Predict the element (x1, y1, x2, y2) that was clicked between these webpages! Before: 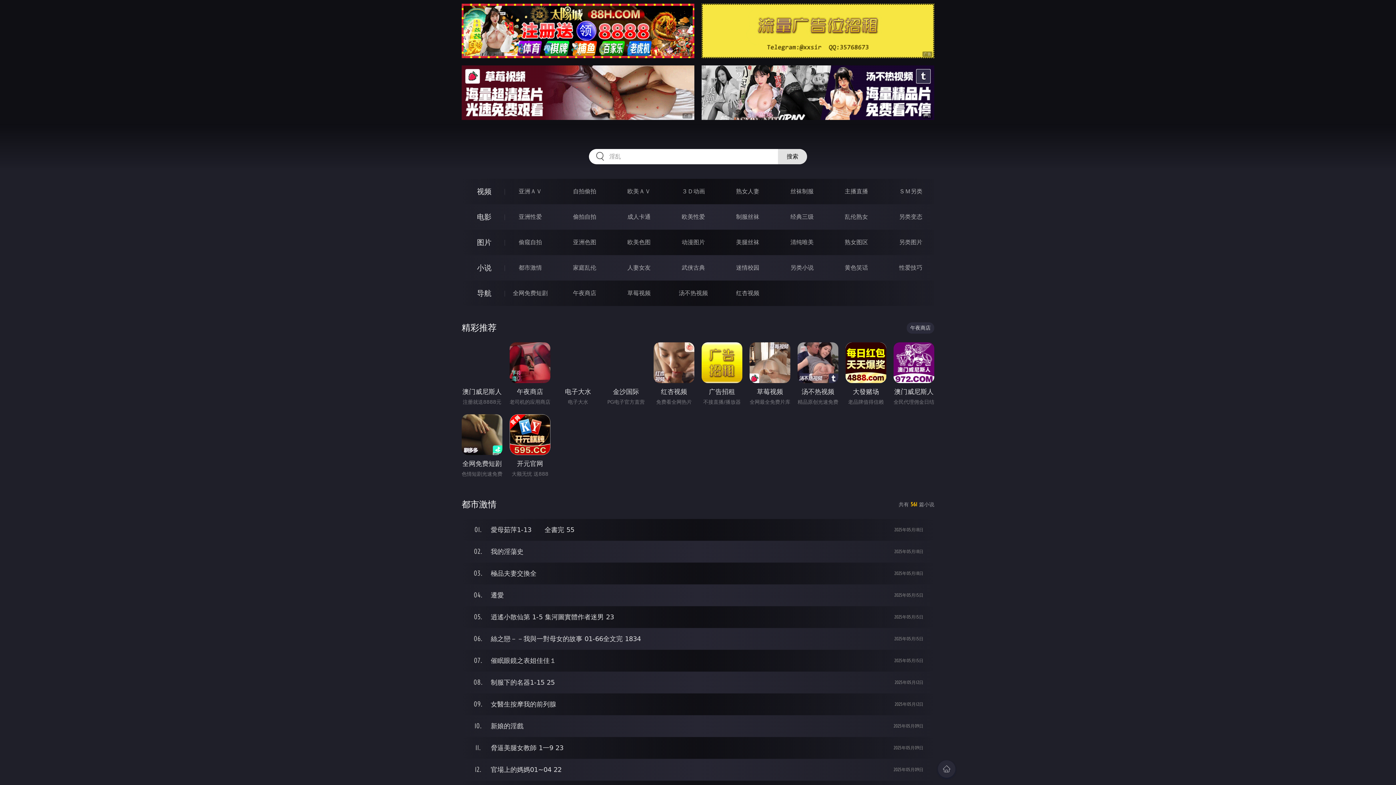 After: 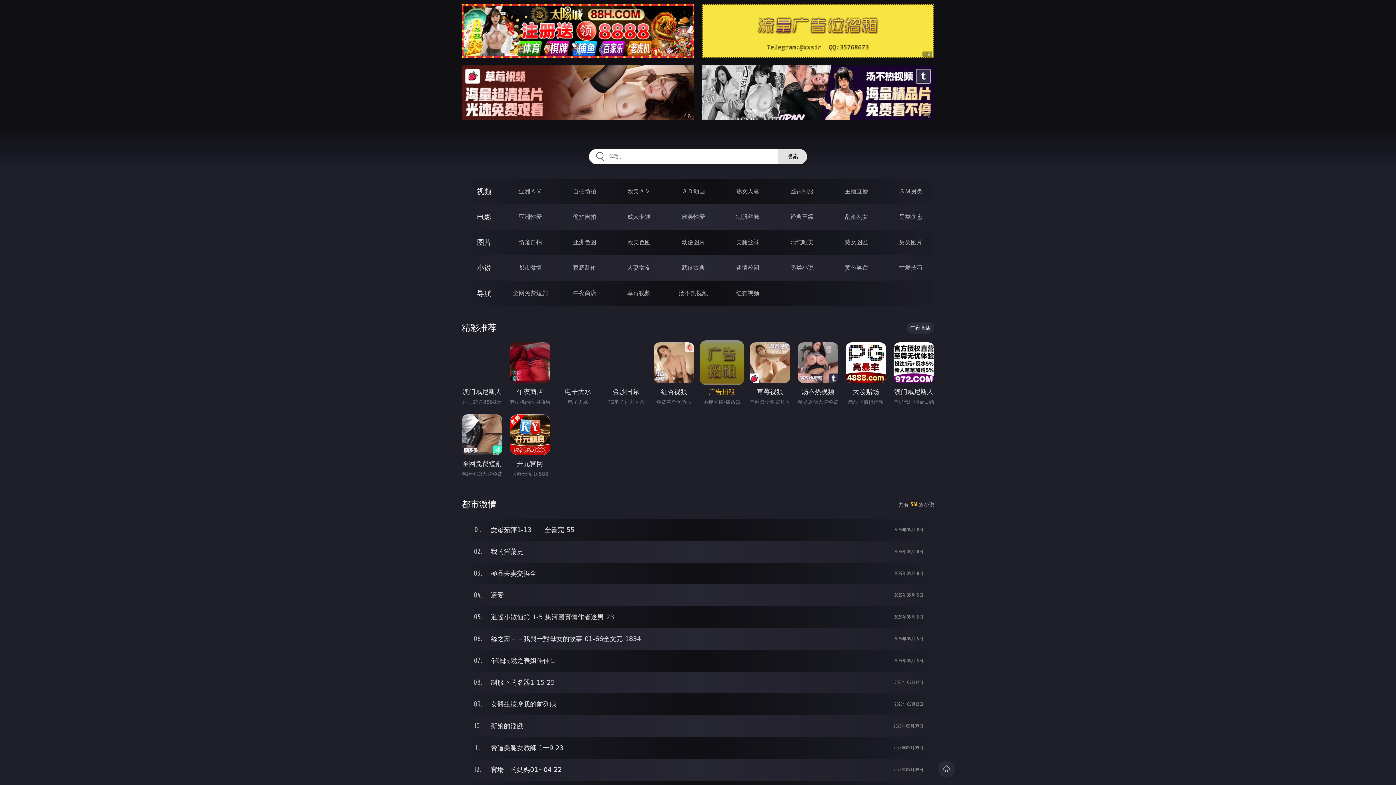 Action: bbox: (701, 342, 742, 397) label: 广告招租